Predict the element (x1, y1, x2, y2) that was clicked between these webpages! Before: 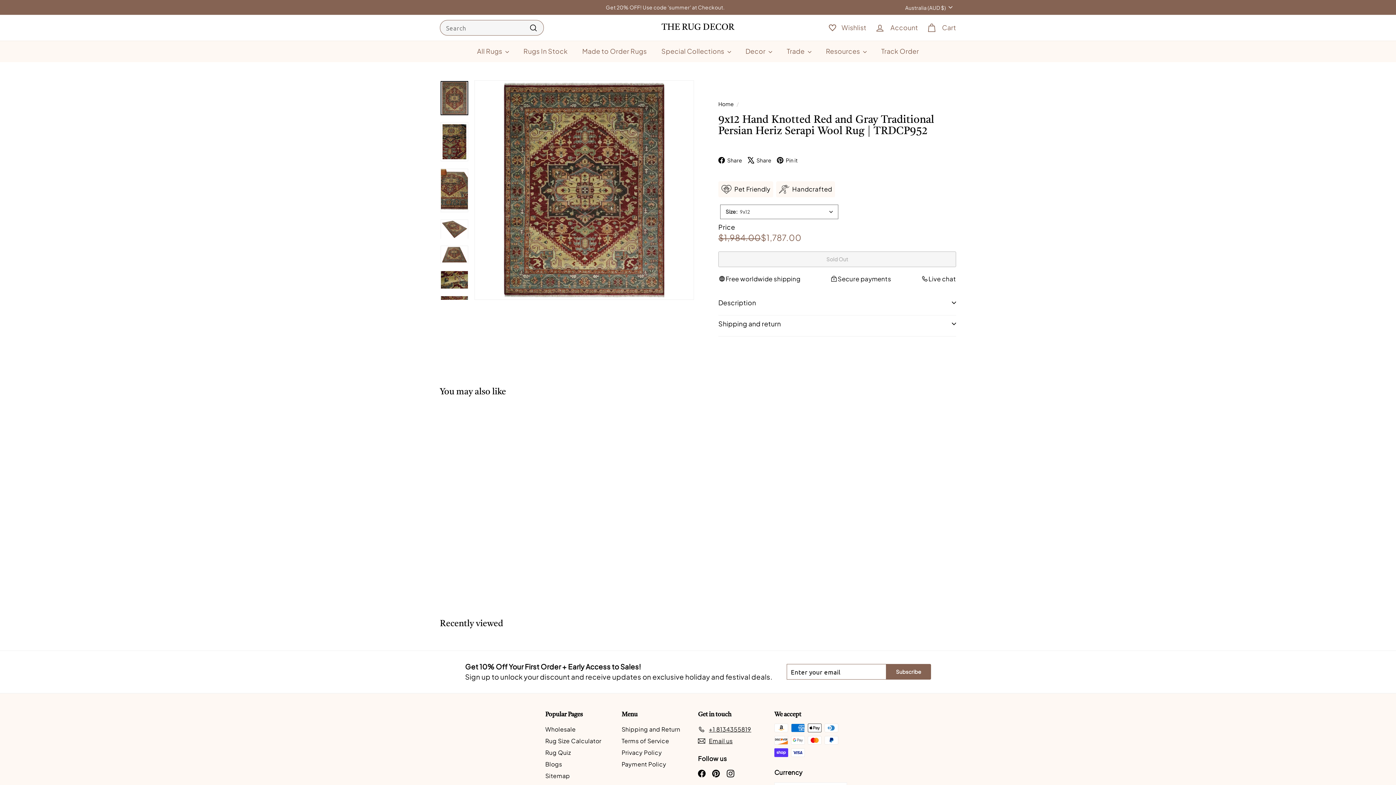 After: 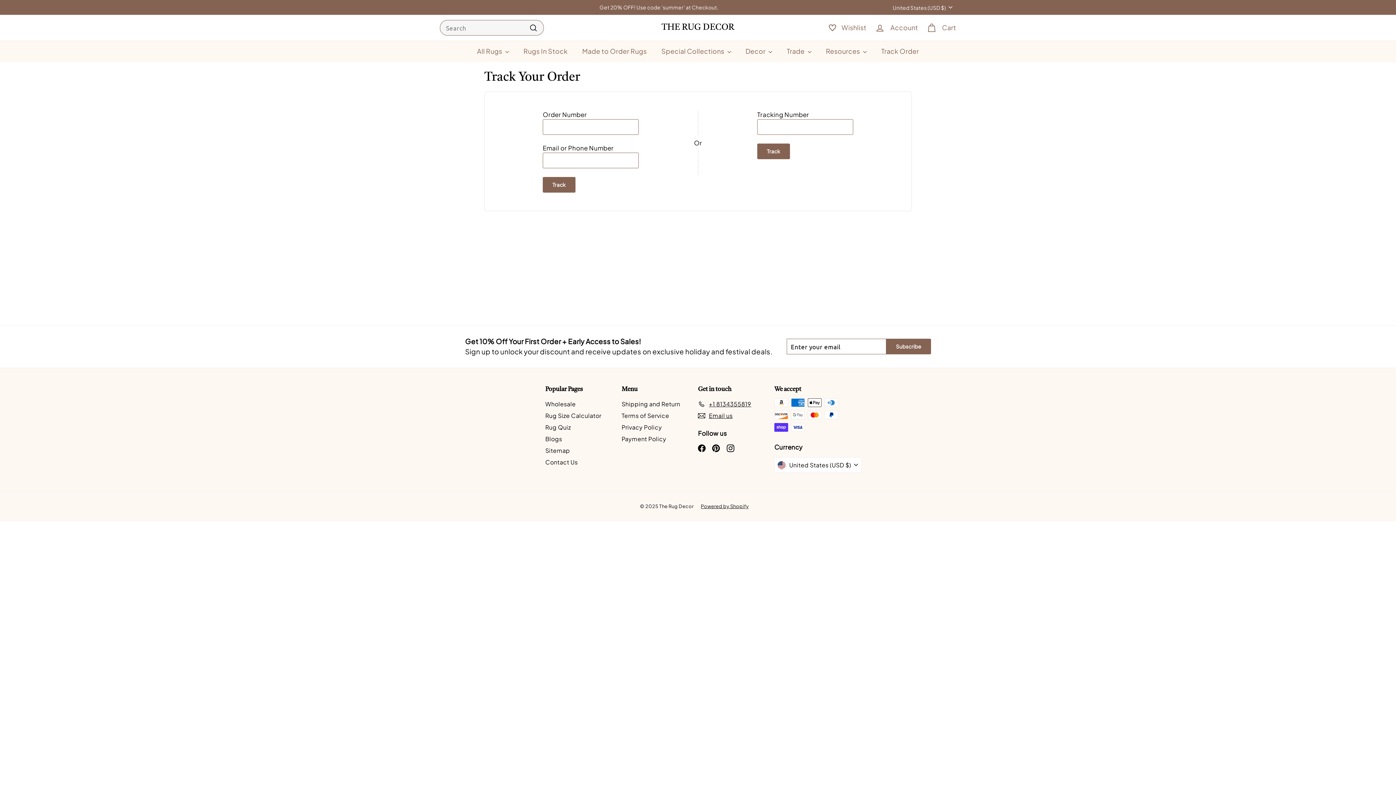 Action: label: Track Order bbox: (874, 40, 926, 62)